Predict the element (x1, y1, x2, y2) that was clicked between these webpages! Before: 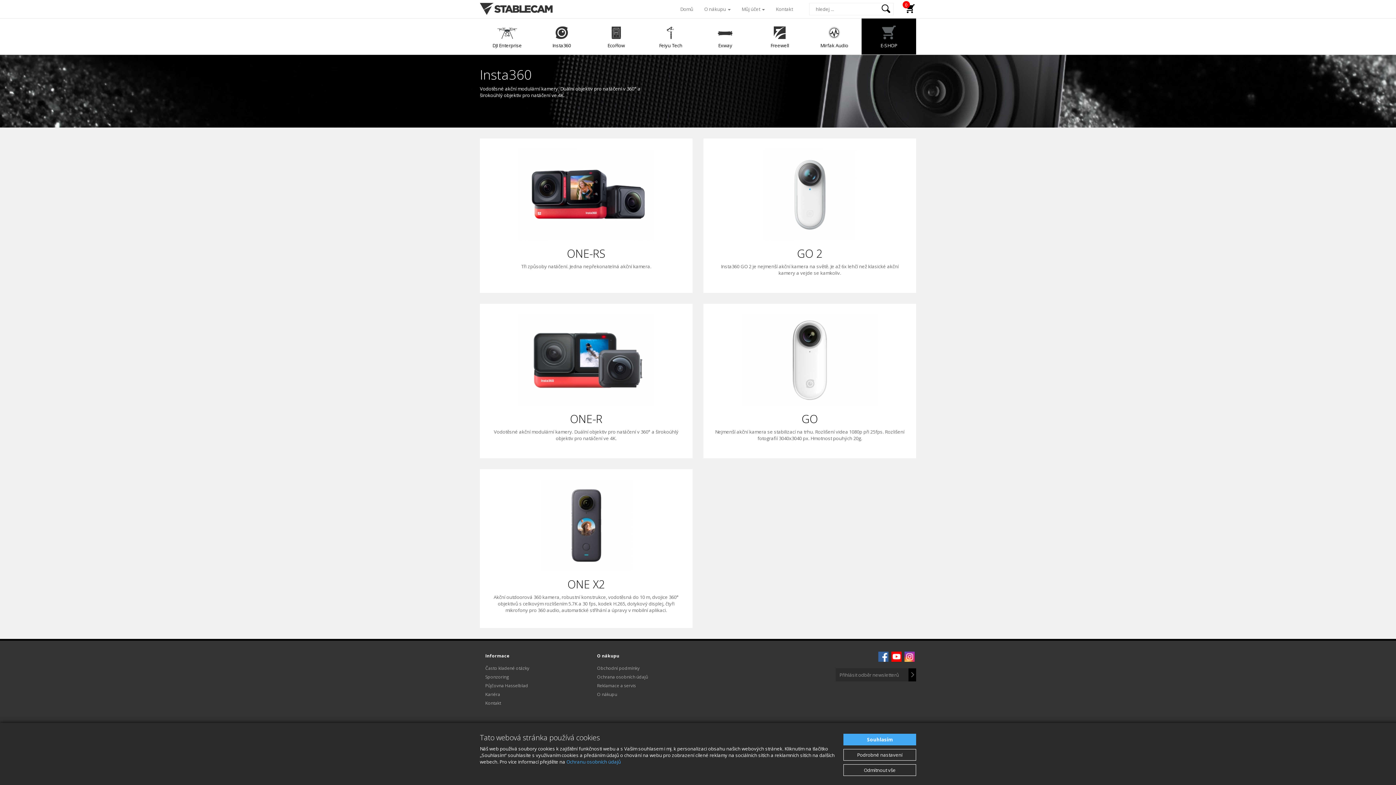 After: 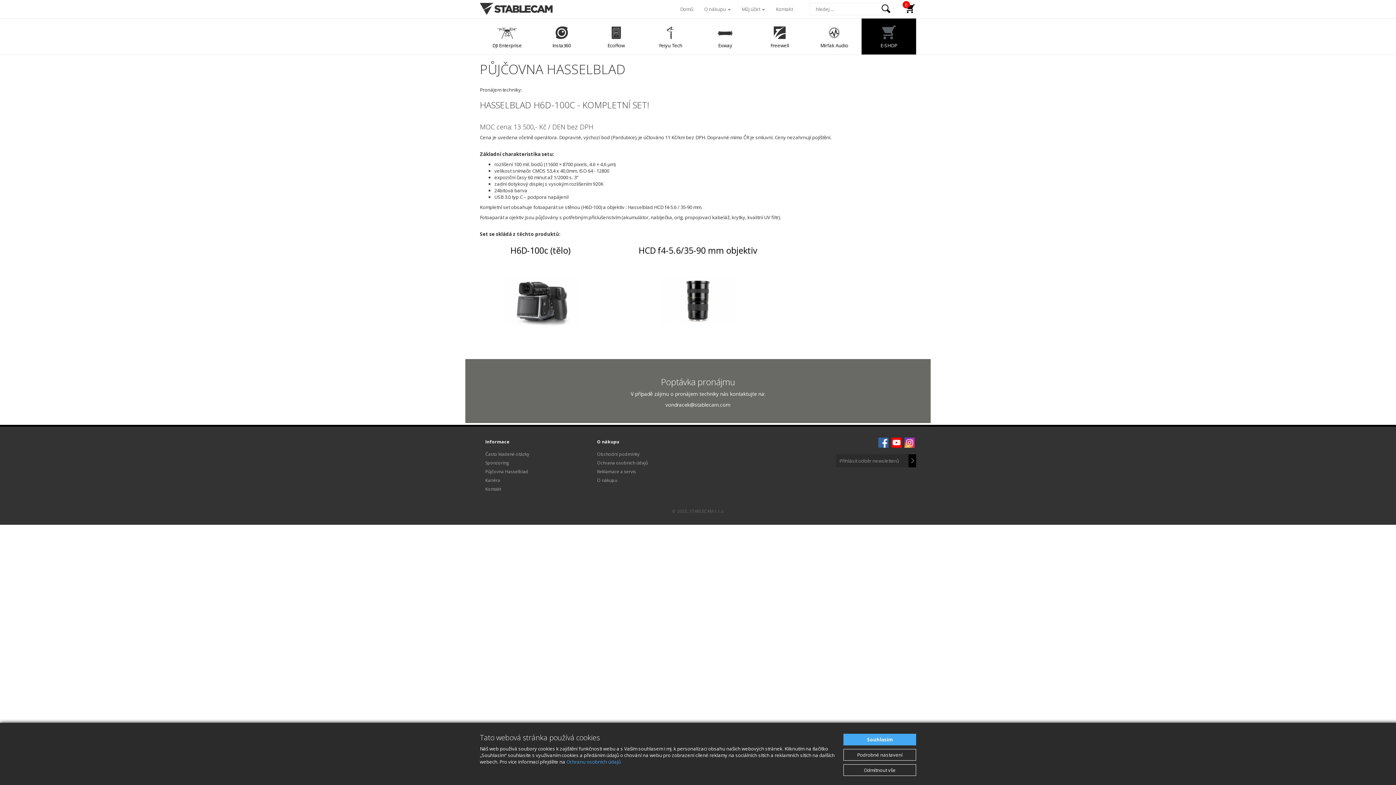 Action: label: Půjčovna Hasselblad bbox: (485, 682, 528, 689)